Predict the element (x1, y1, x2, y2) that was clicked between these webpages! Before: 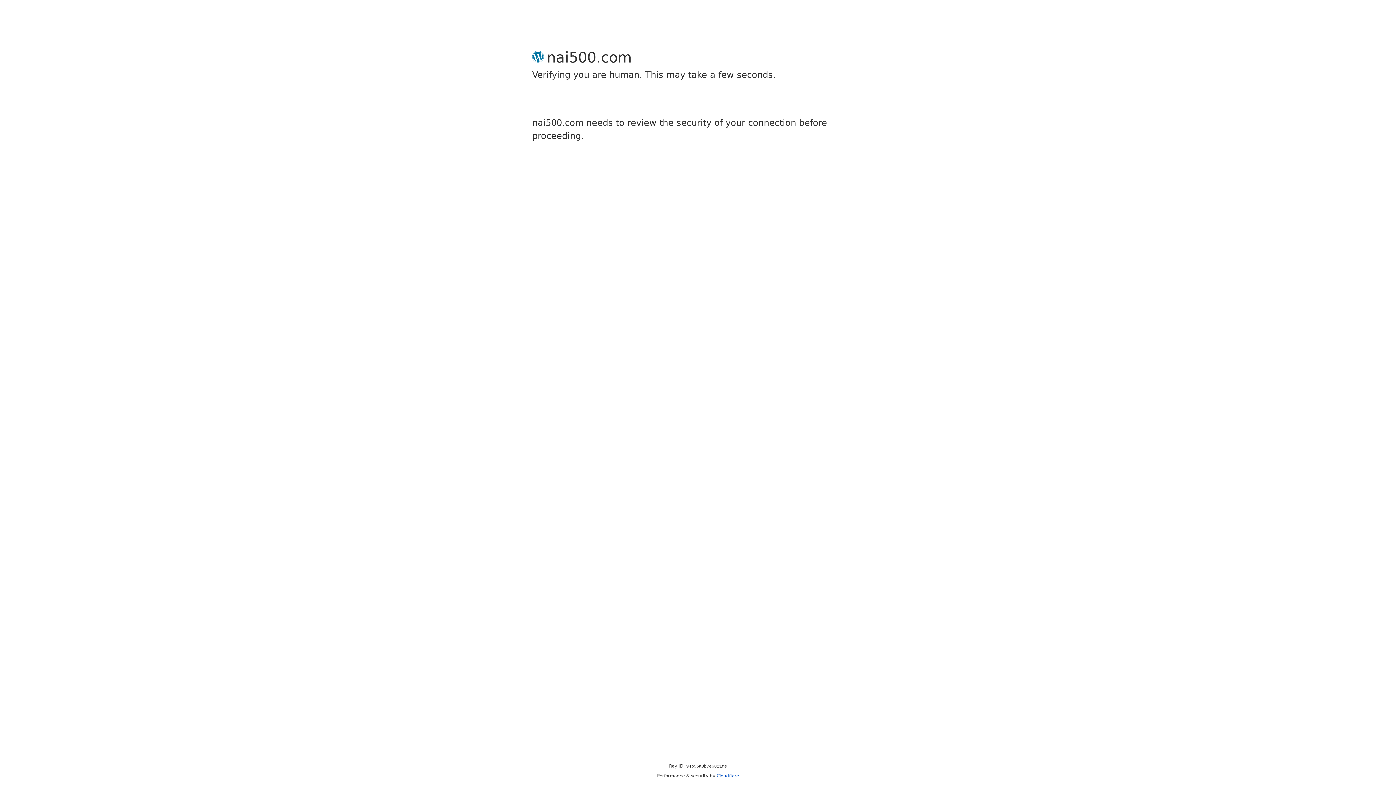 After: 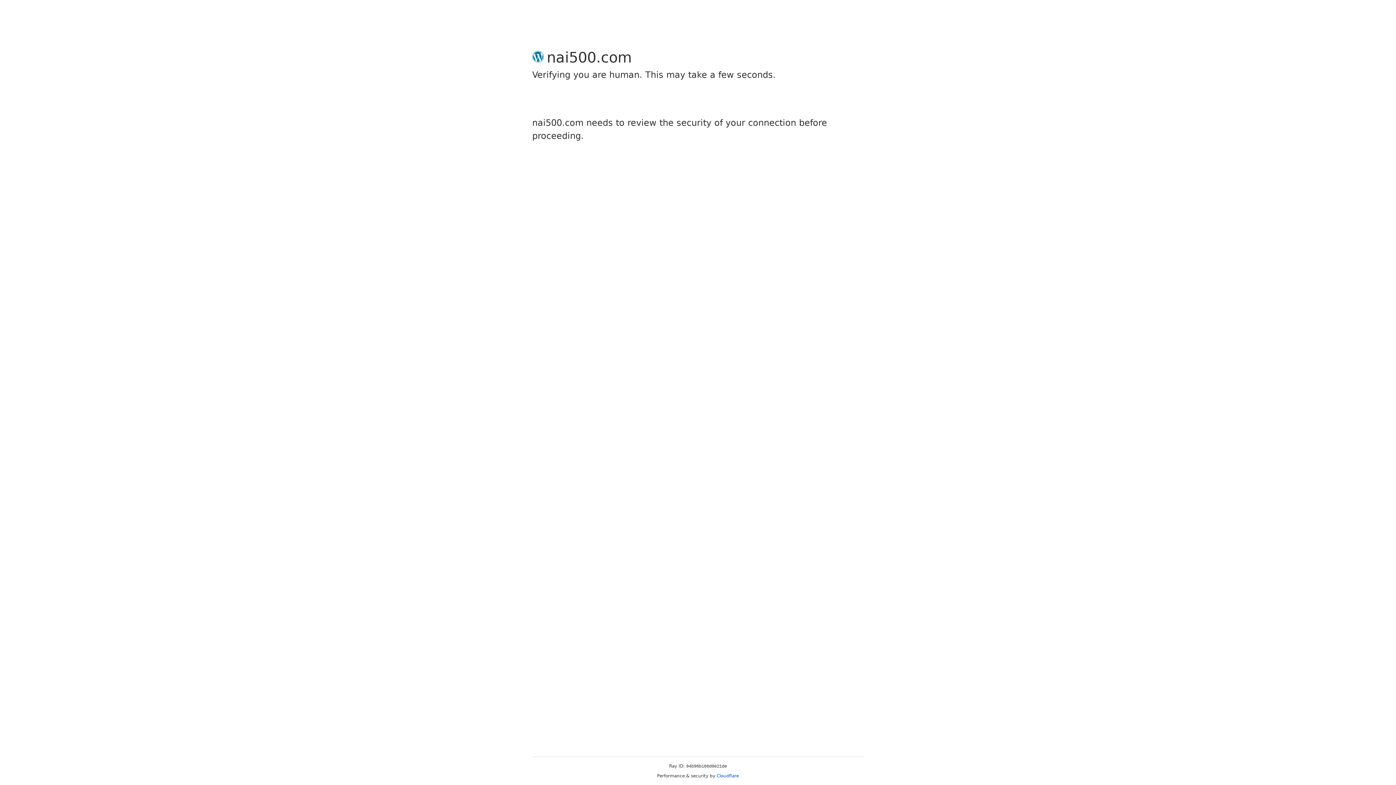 Action: label: Cloudflare bbox: (716, 773, 739, 778)